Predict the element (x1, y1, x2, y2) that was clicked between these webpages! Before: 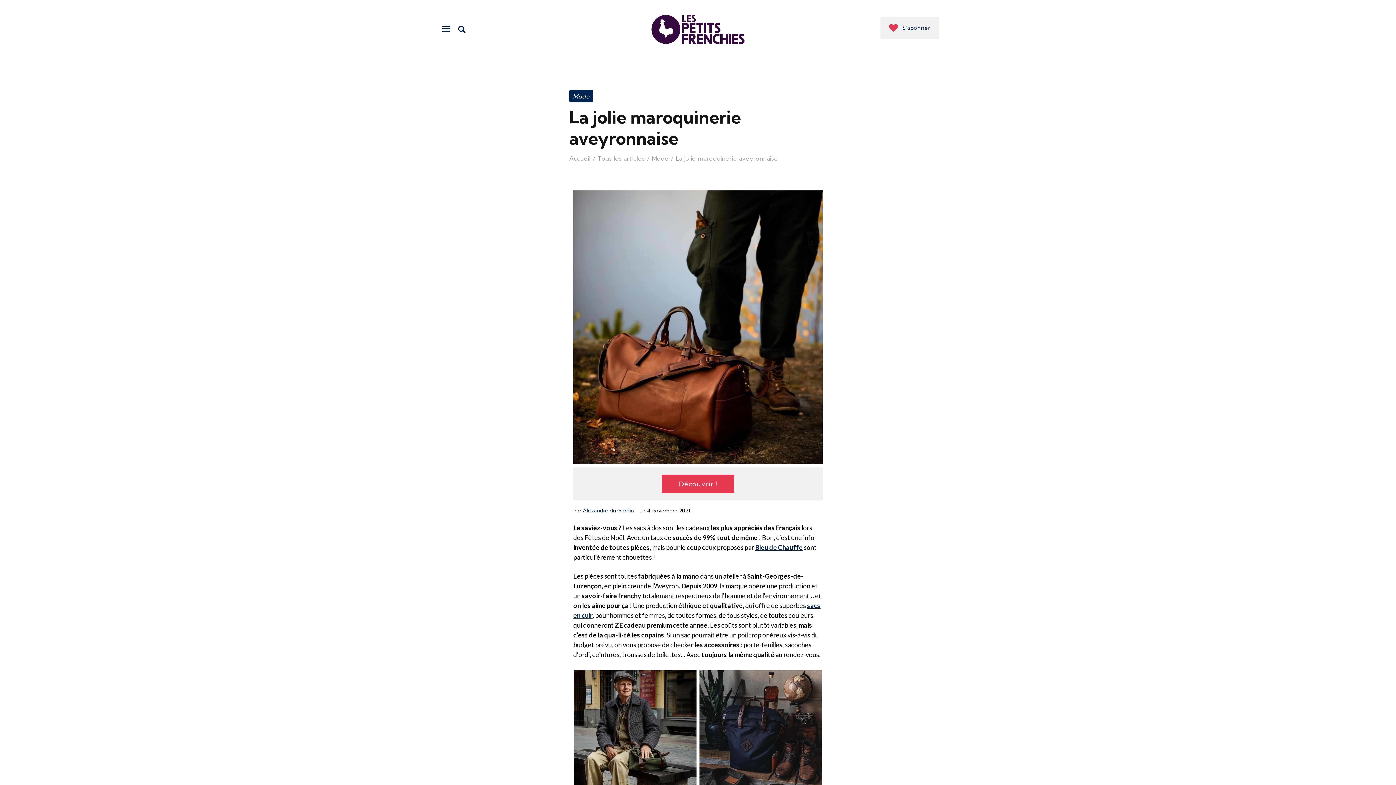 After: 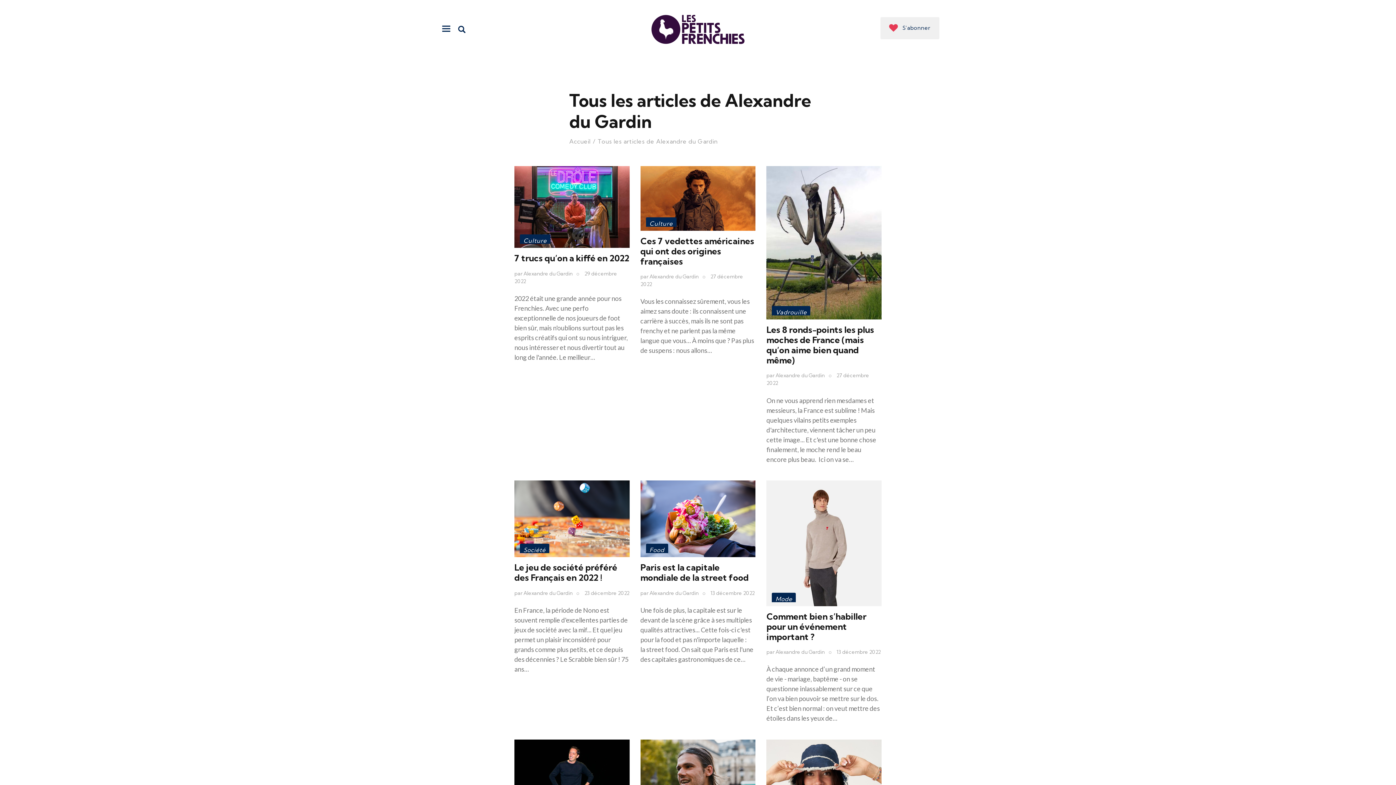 Action: label: Alexandre du Gardin bbox: (582, 507, 633, 514)